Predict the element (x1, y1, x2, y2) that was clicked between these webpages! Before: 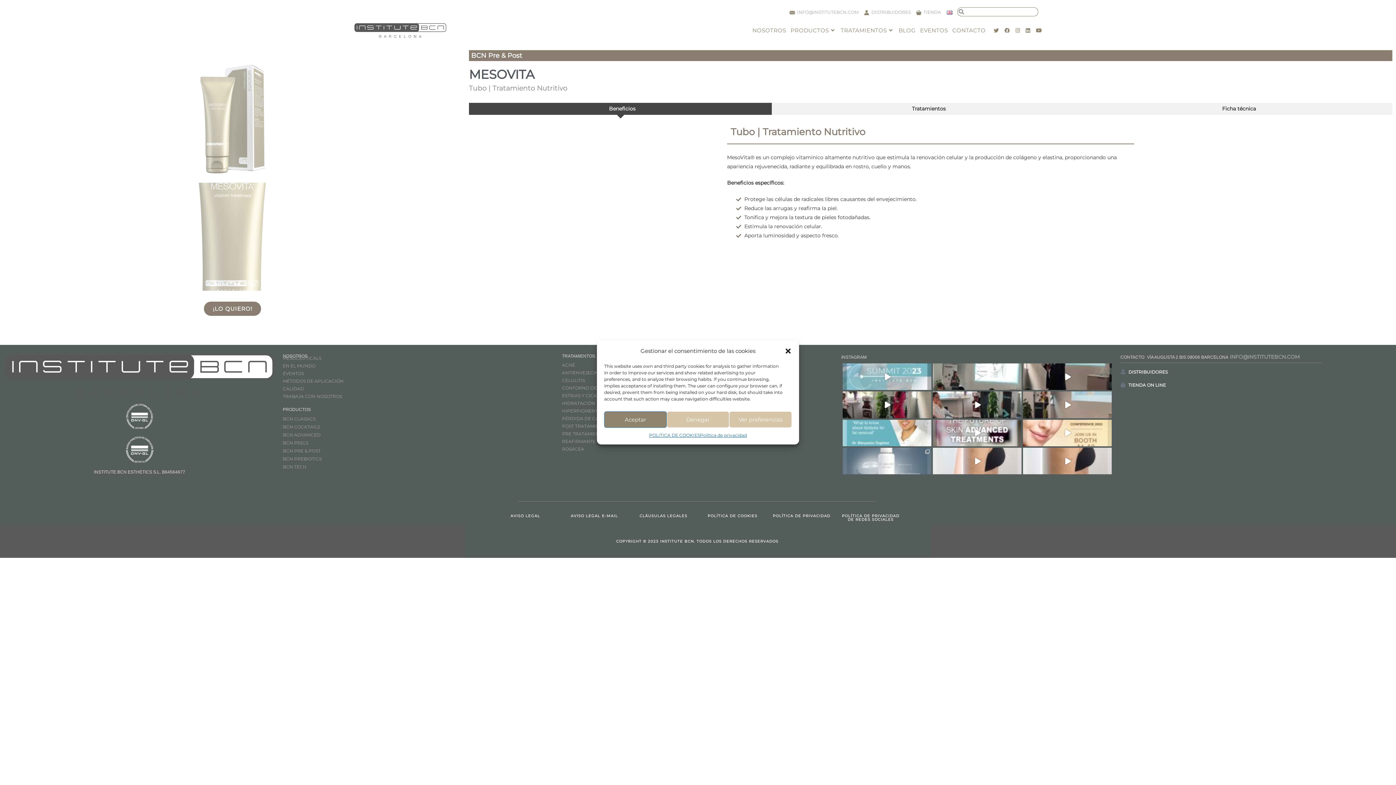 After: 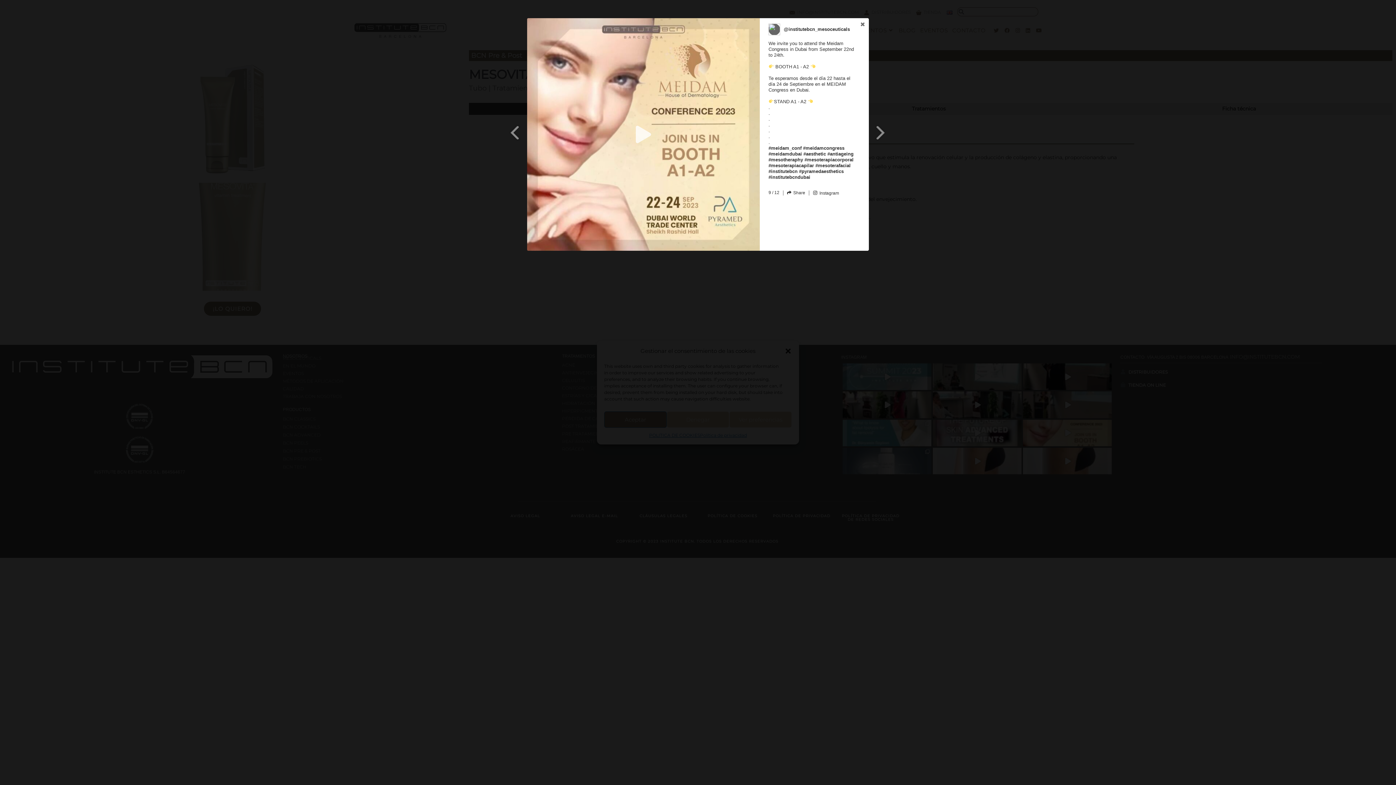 Action: label: Open bbox: (1023, 419, 1111, 446)